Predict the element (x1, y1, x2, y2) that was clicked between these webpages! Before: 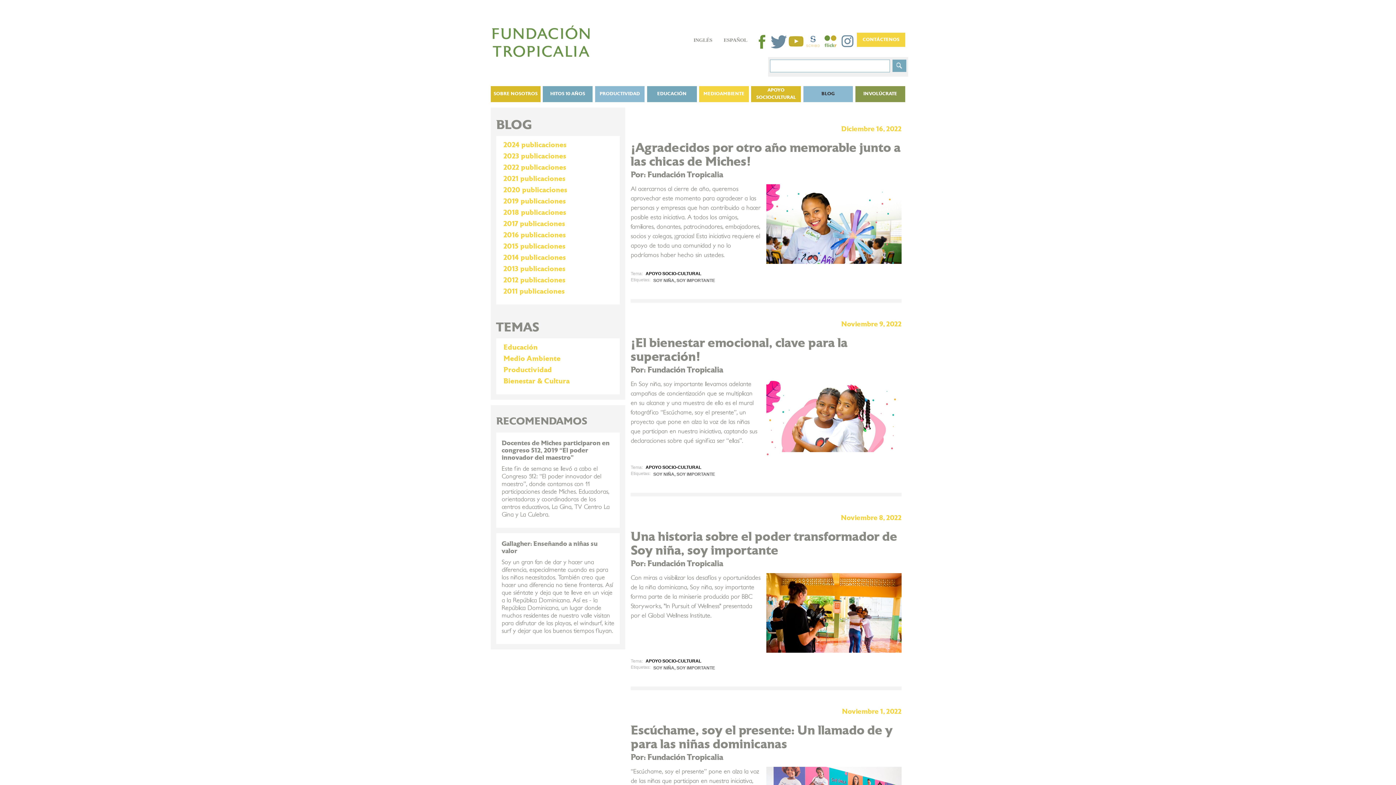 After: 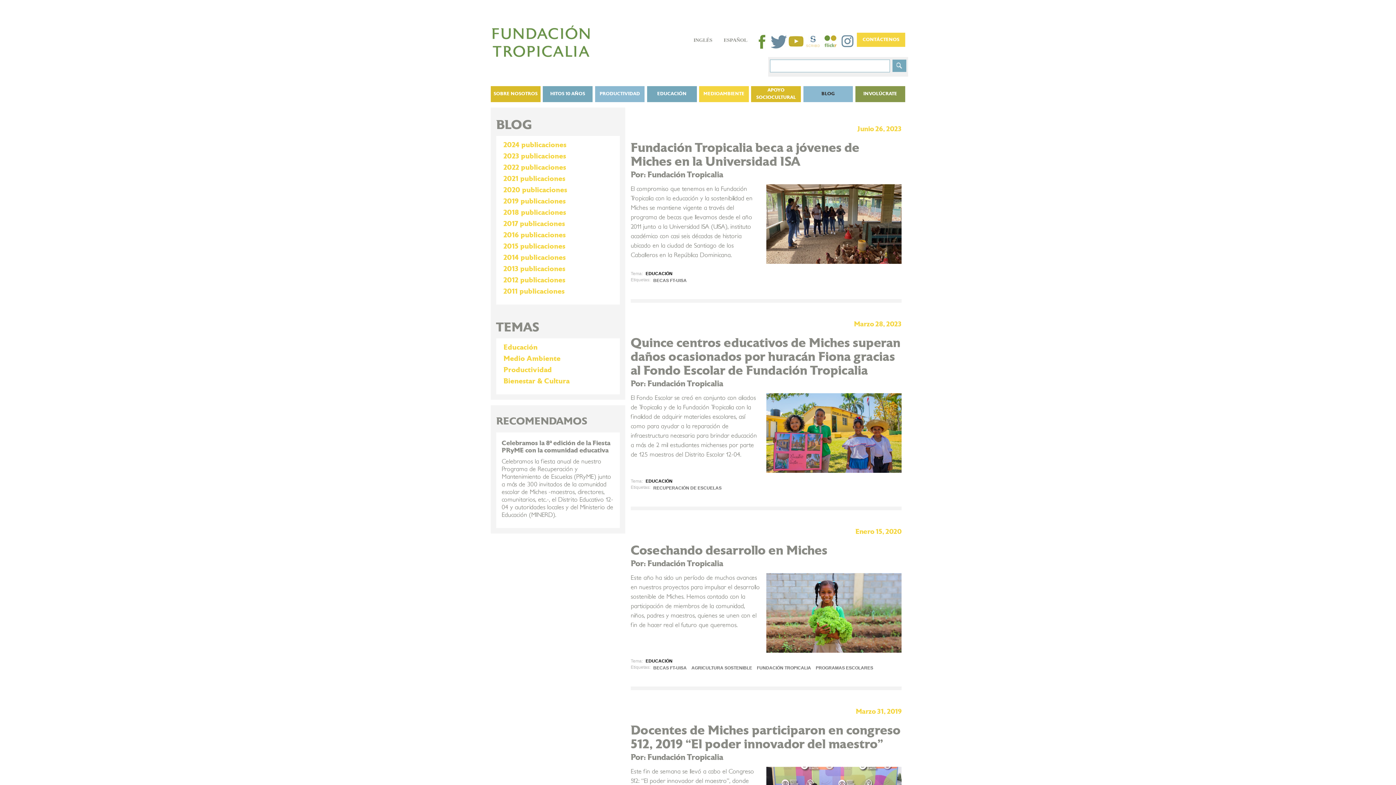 Action: label: Educación bbox: (503, 344, 537, 351)